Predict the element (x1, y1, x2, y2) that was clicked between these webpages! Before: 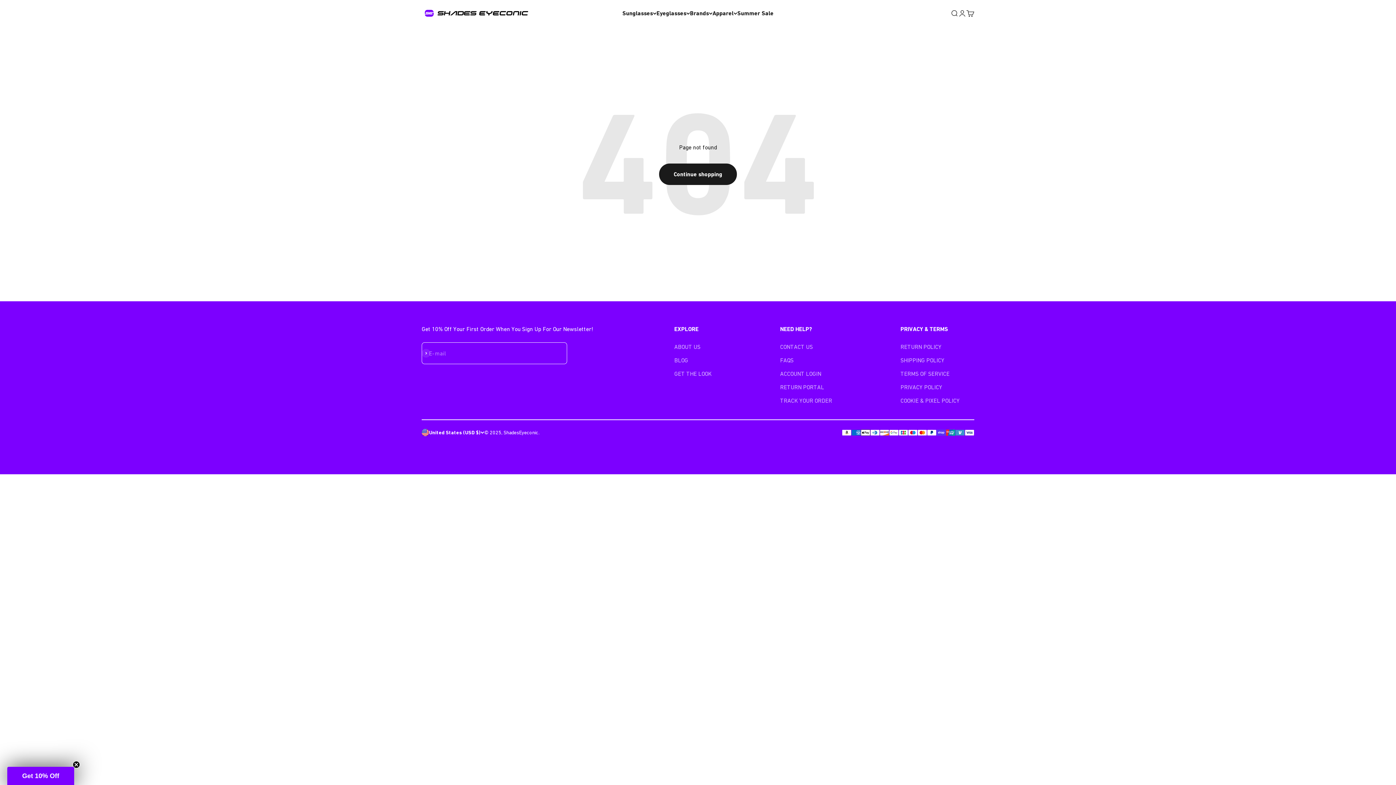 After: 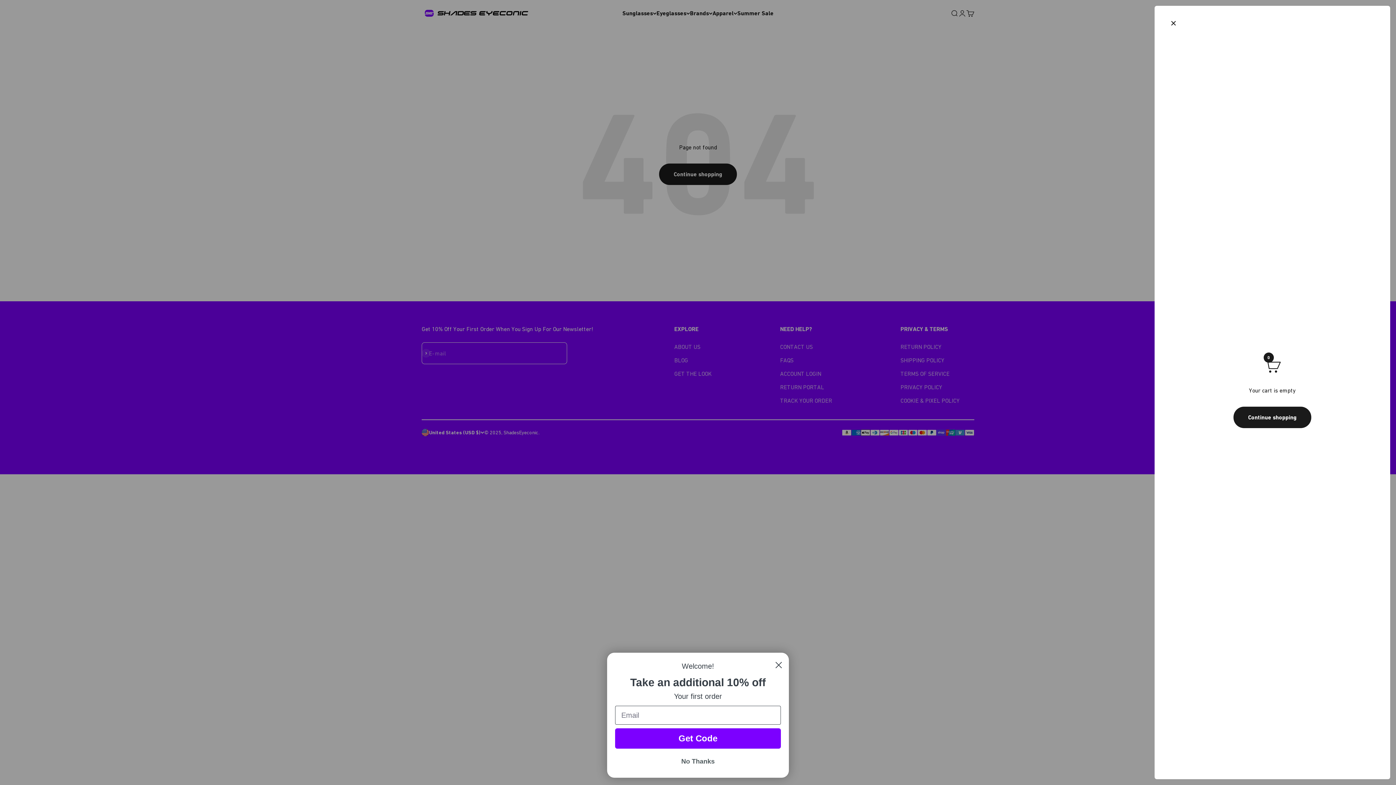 Action: bbox: (966, 9, 974, 17) label: Open cart
0